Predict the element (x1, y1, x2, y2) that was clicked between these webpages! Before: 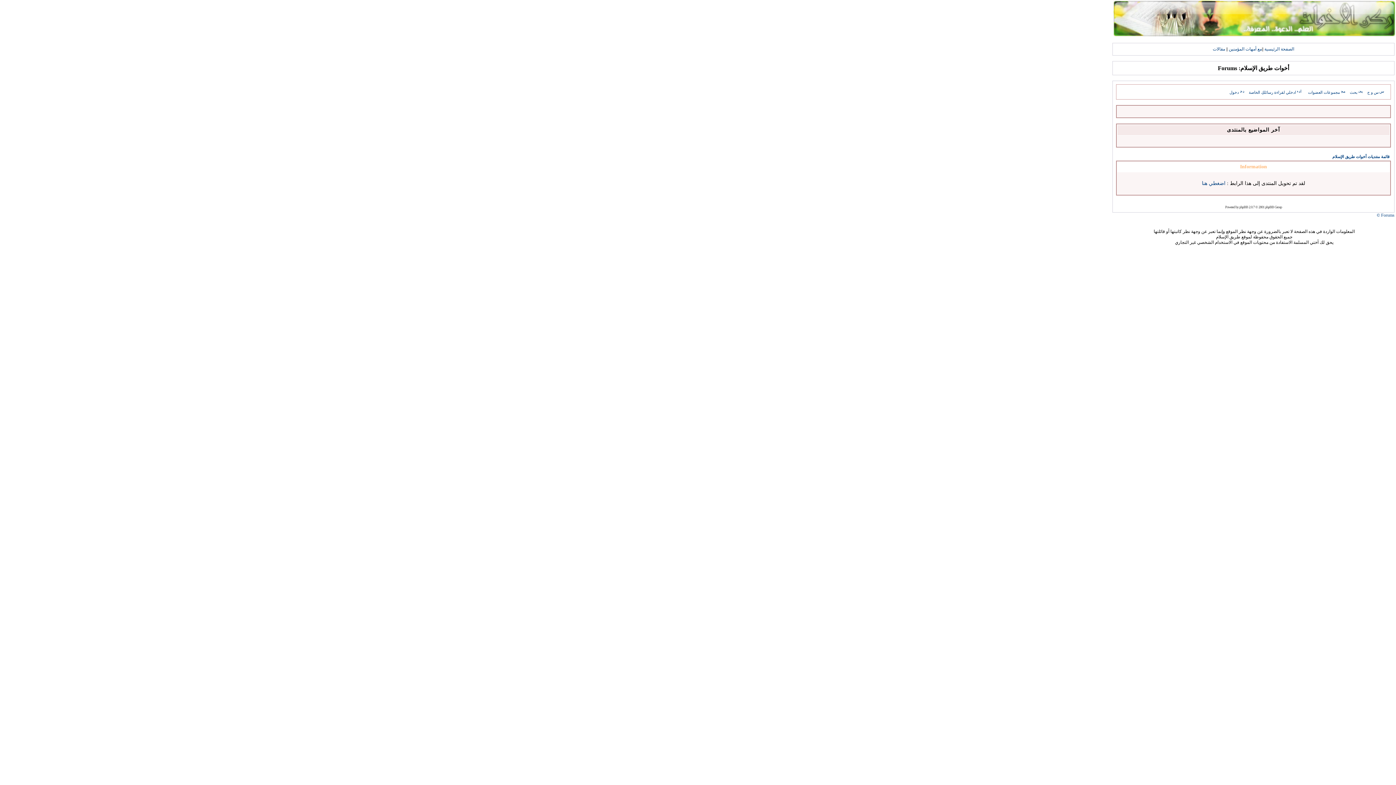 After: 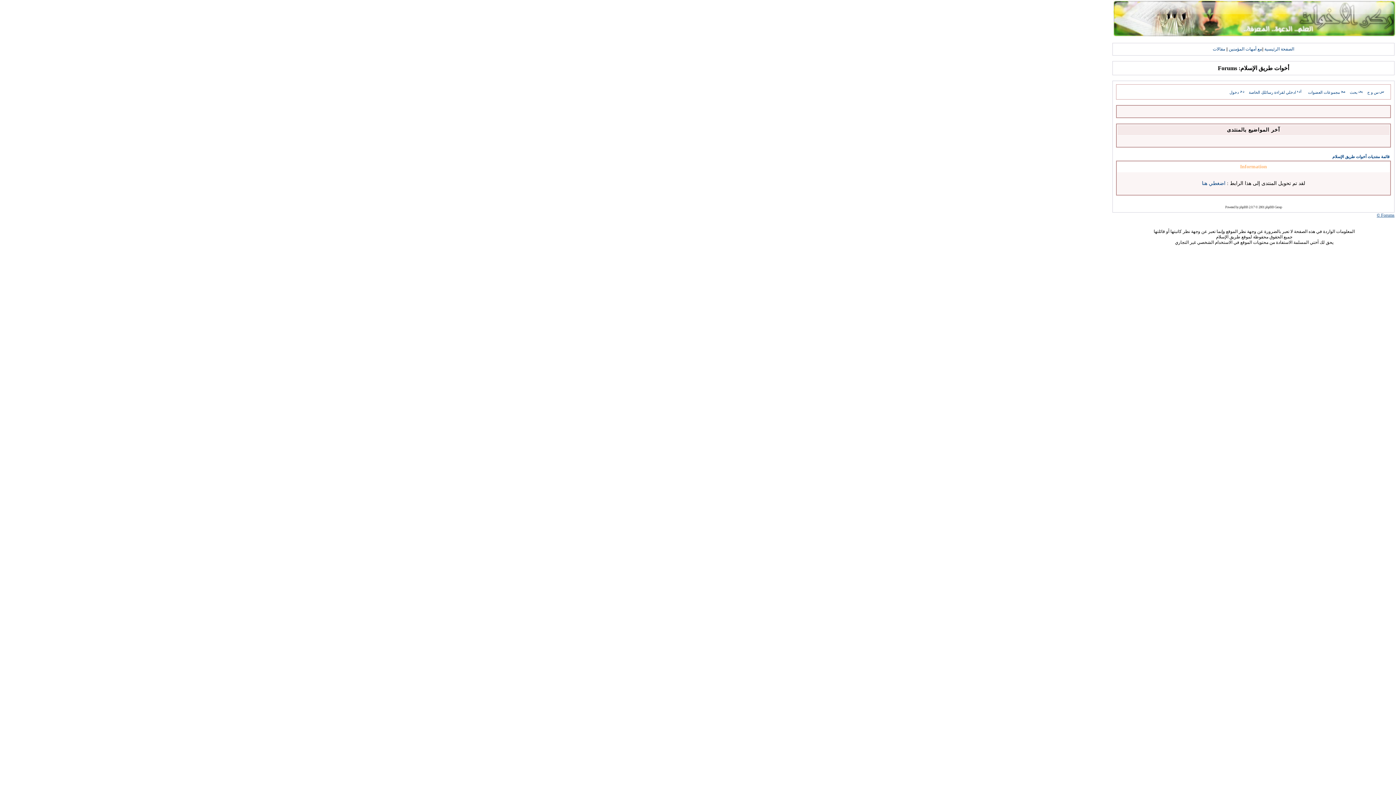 Action: bbox: (1377, 212, 1394, 217) label: Forums ©